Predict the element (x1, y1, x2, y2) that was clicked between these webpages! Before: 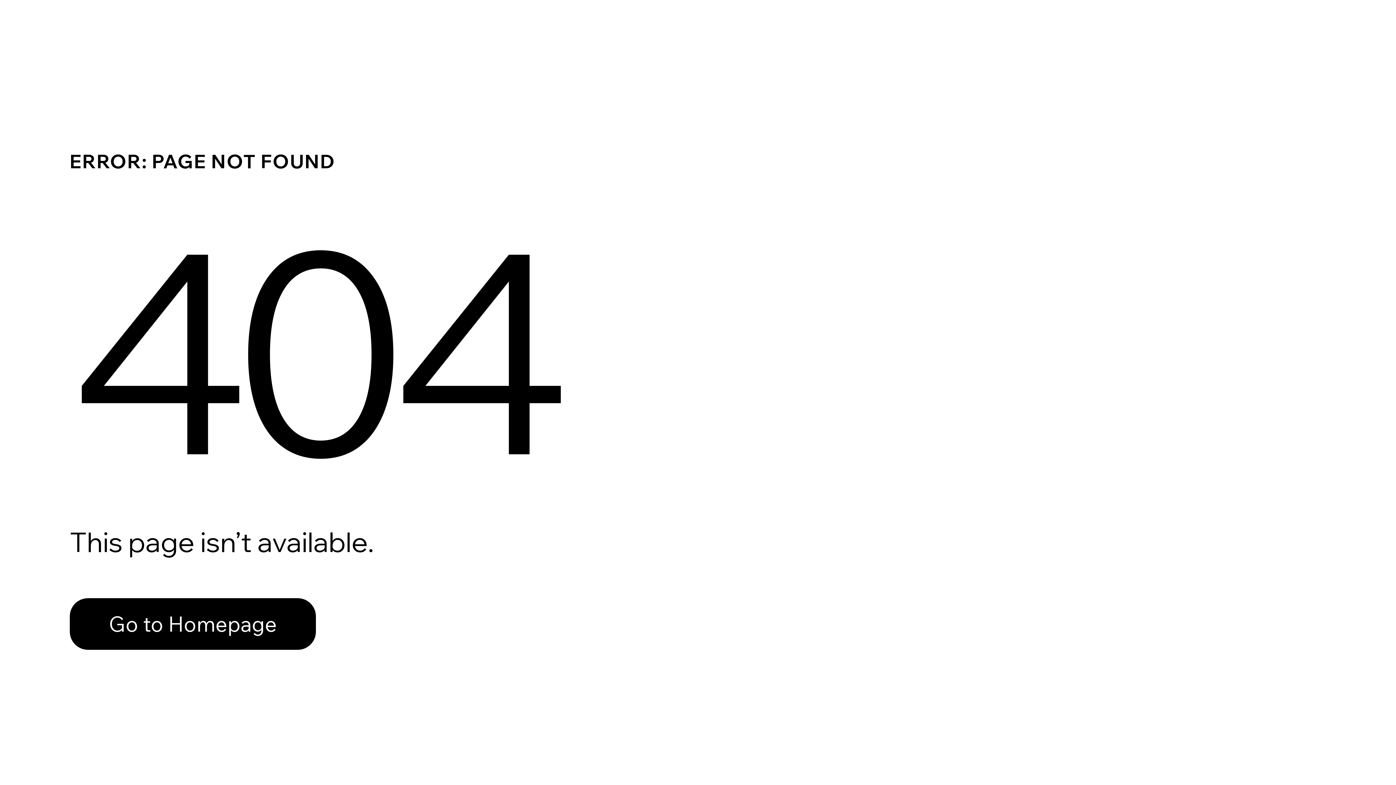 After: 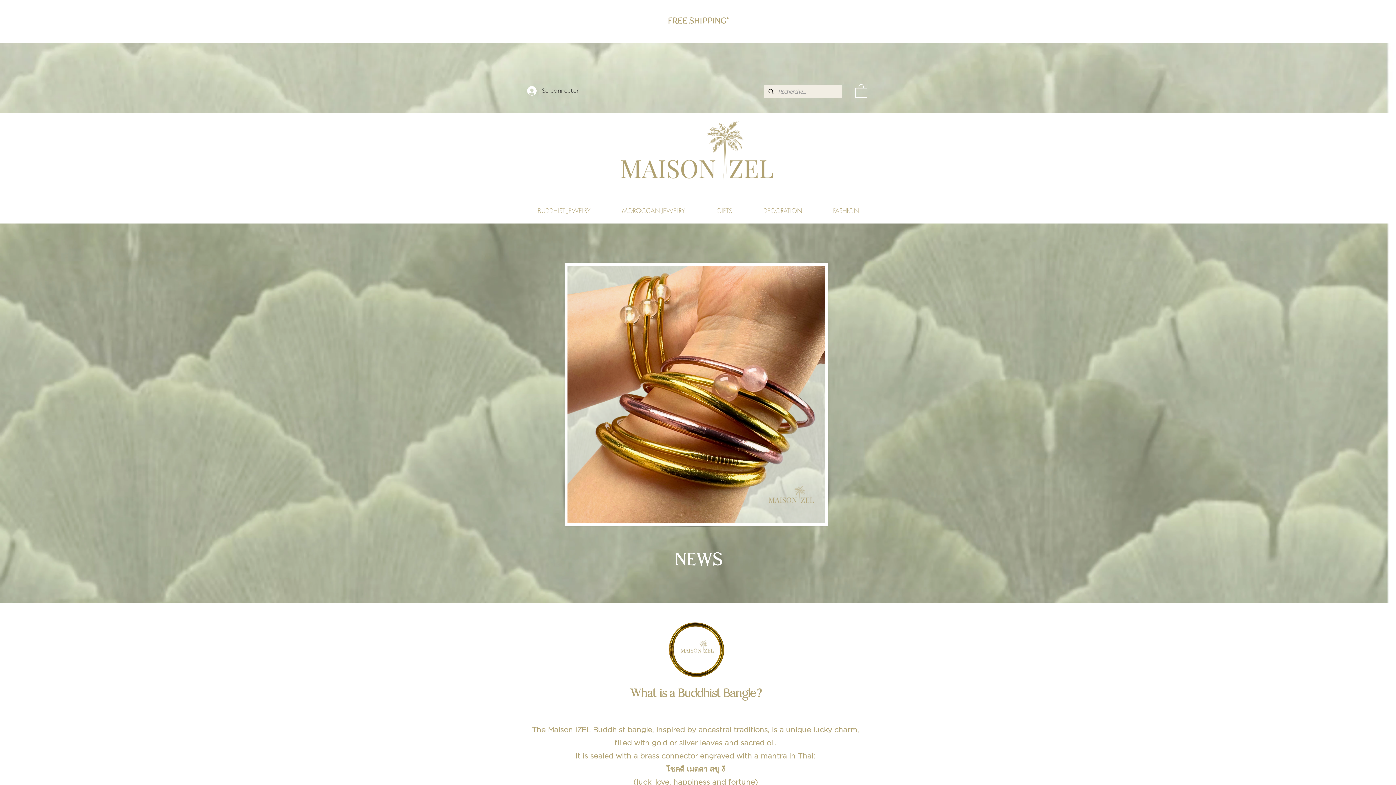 Action: bbox: (69, 598, 316, 650) label: Go to Homepage